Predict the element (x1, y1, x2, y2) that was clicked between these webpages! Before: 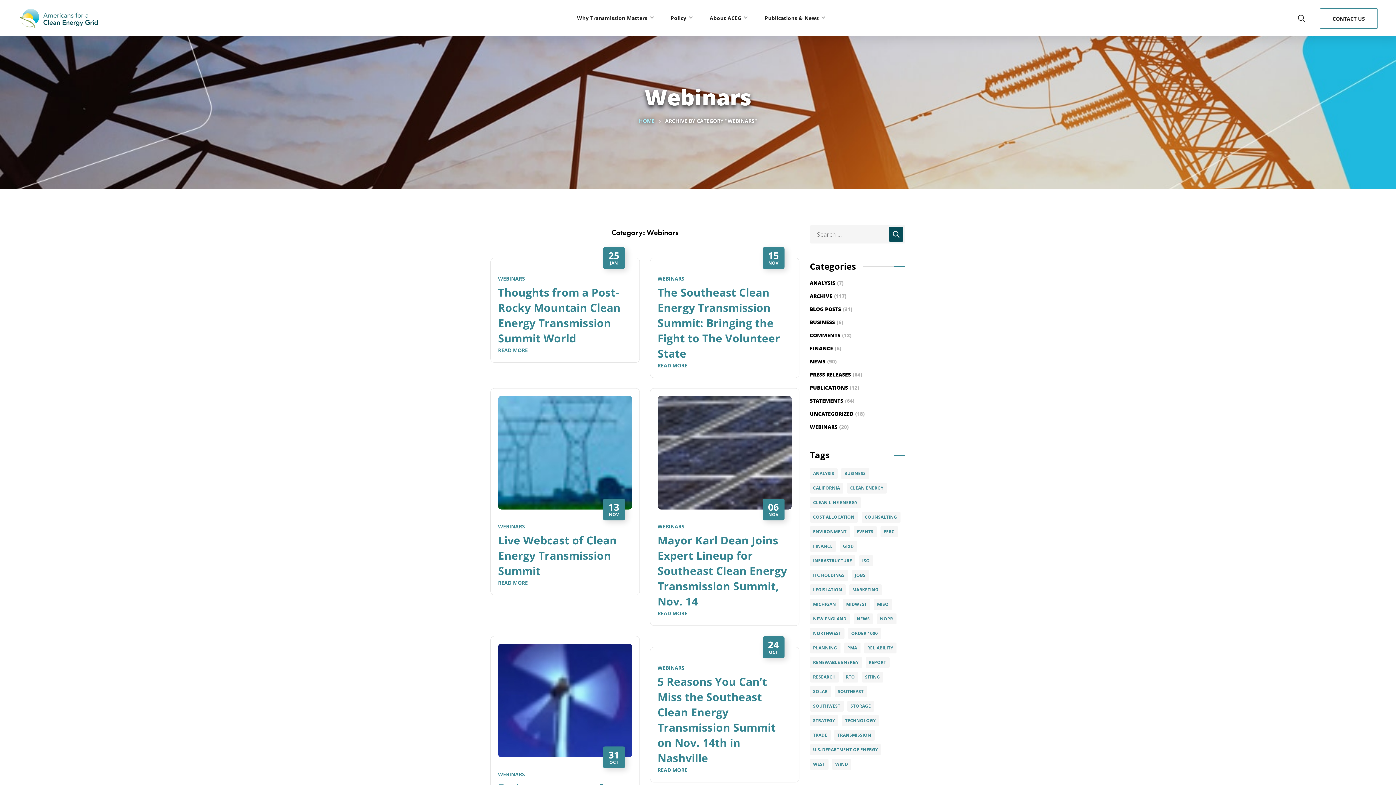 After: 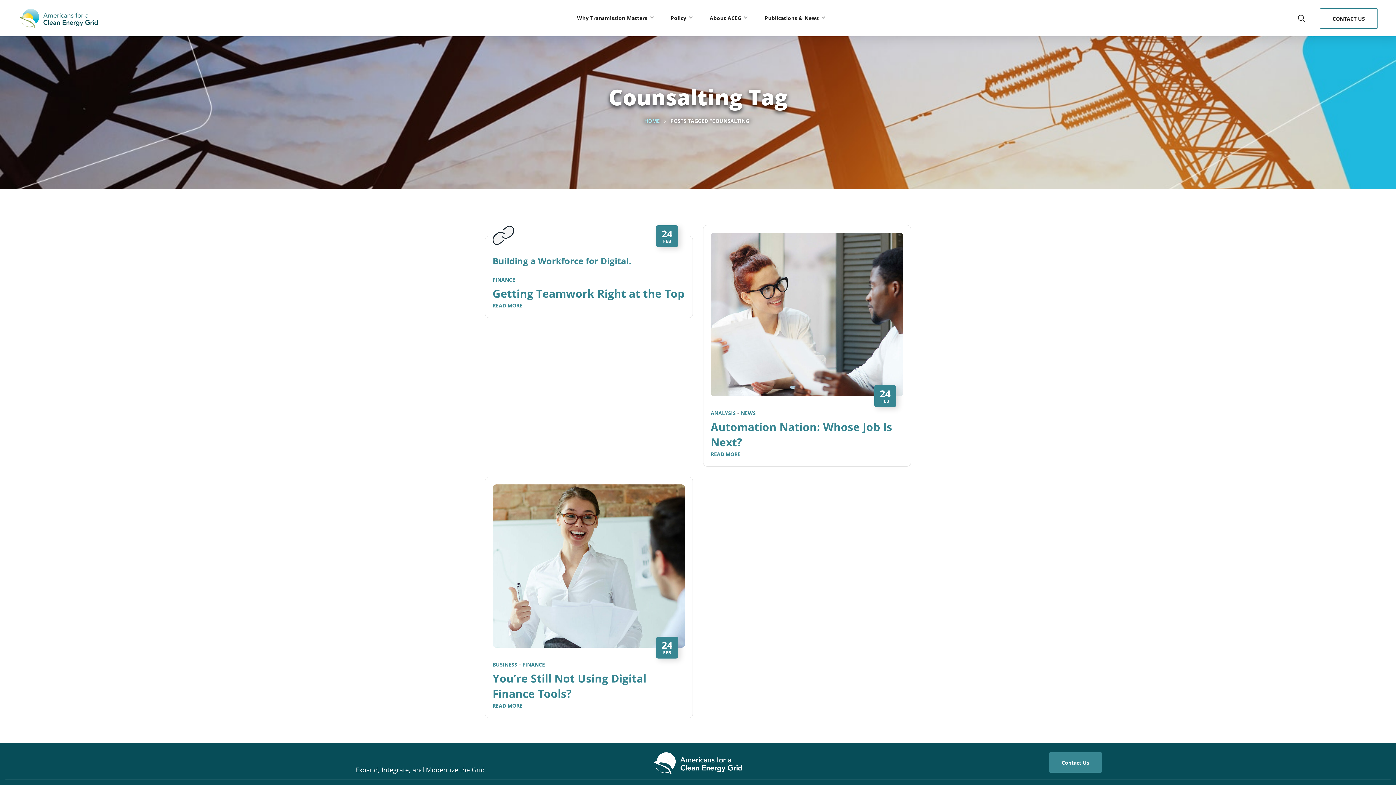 Action: label: Counsalting (3 items) bbox: (861, 512, 900, 522)